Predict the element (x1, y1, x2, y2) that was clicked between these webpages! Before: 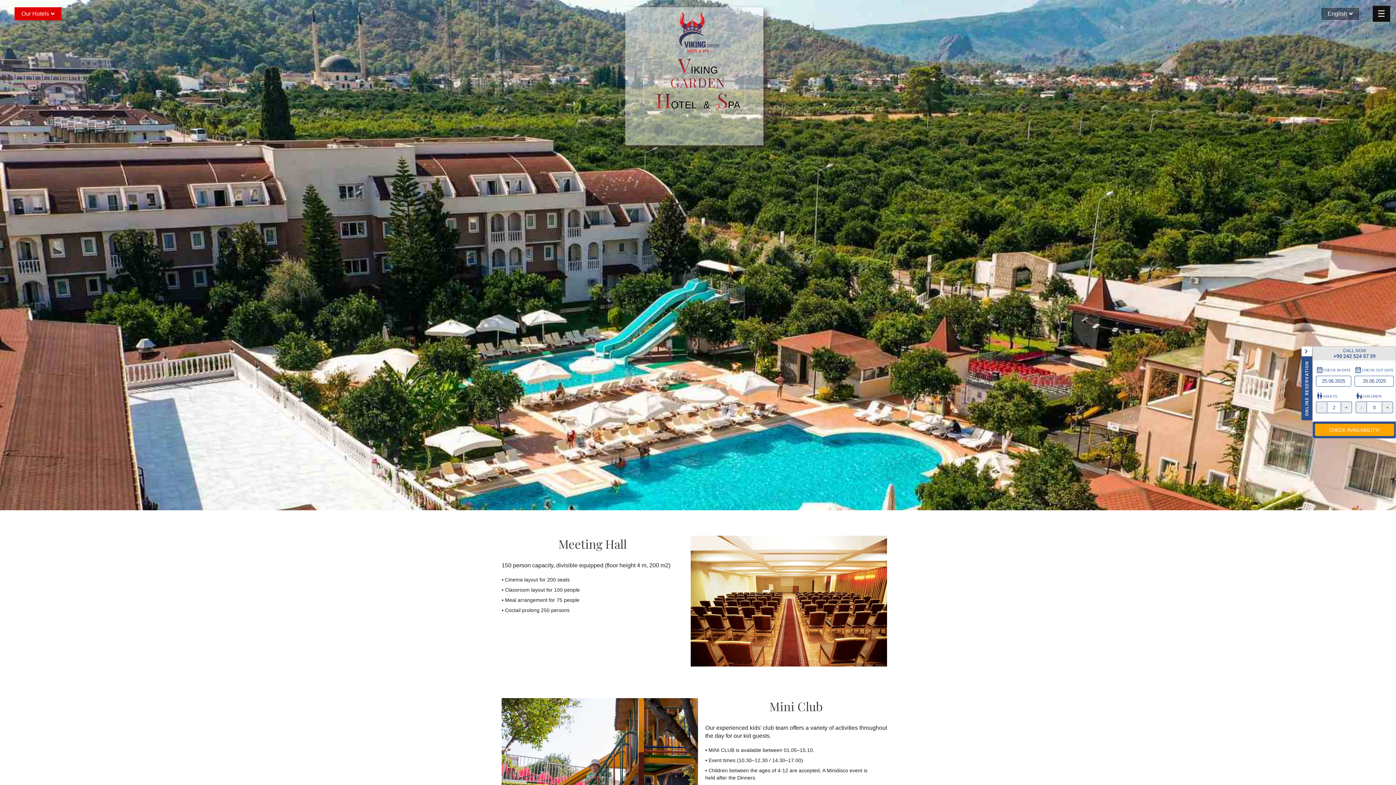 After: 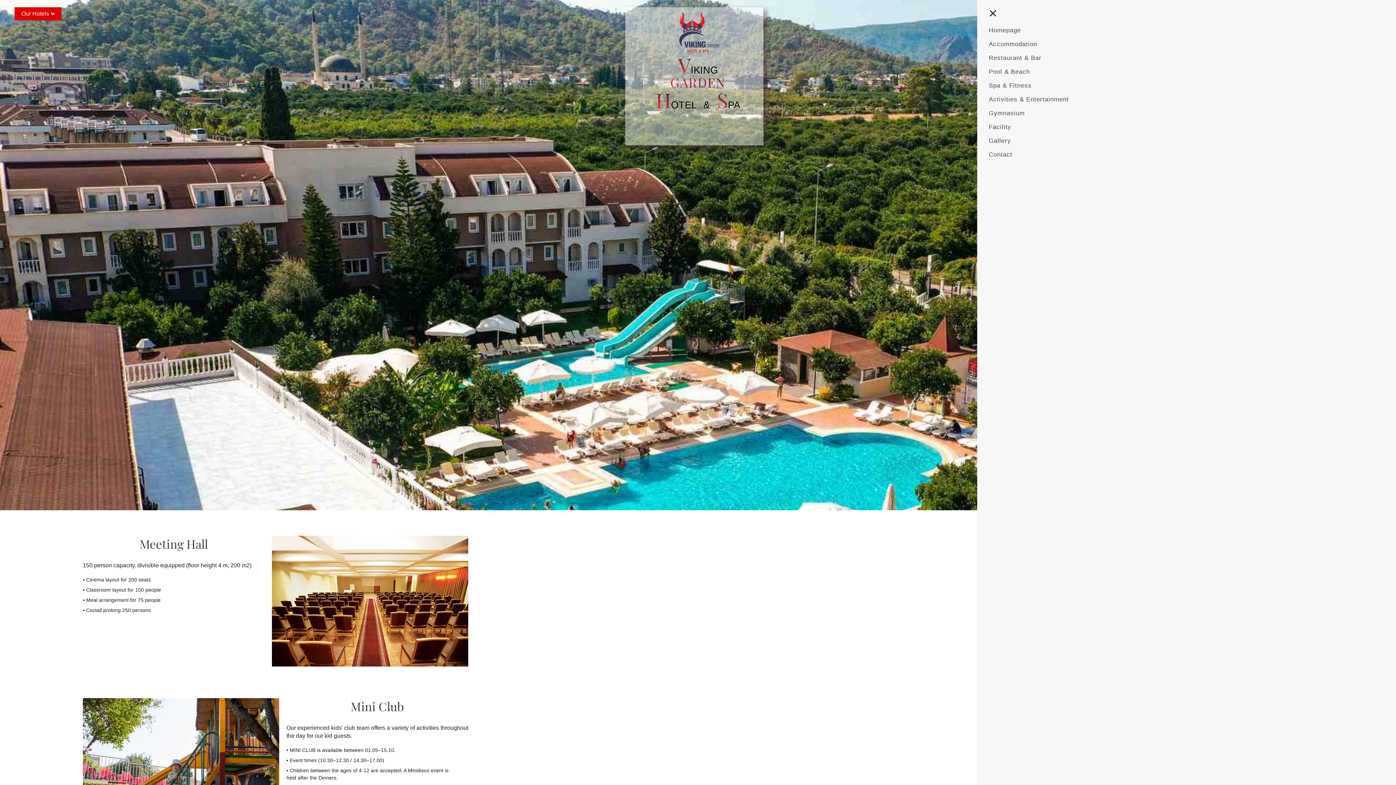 Action: label: ☰ bbox: (1373, 5, 1390, 21)